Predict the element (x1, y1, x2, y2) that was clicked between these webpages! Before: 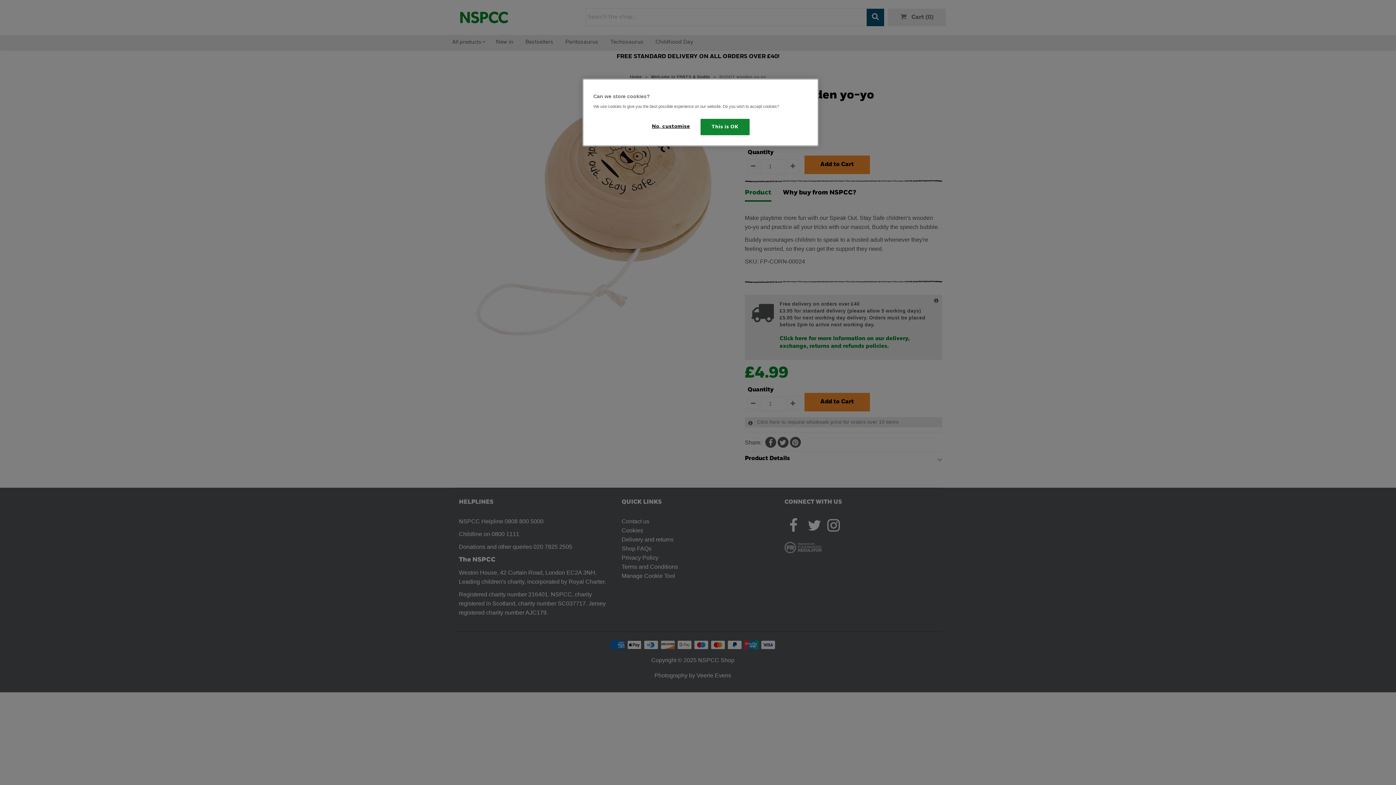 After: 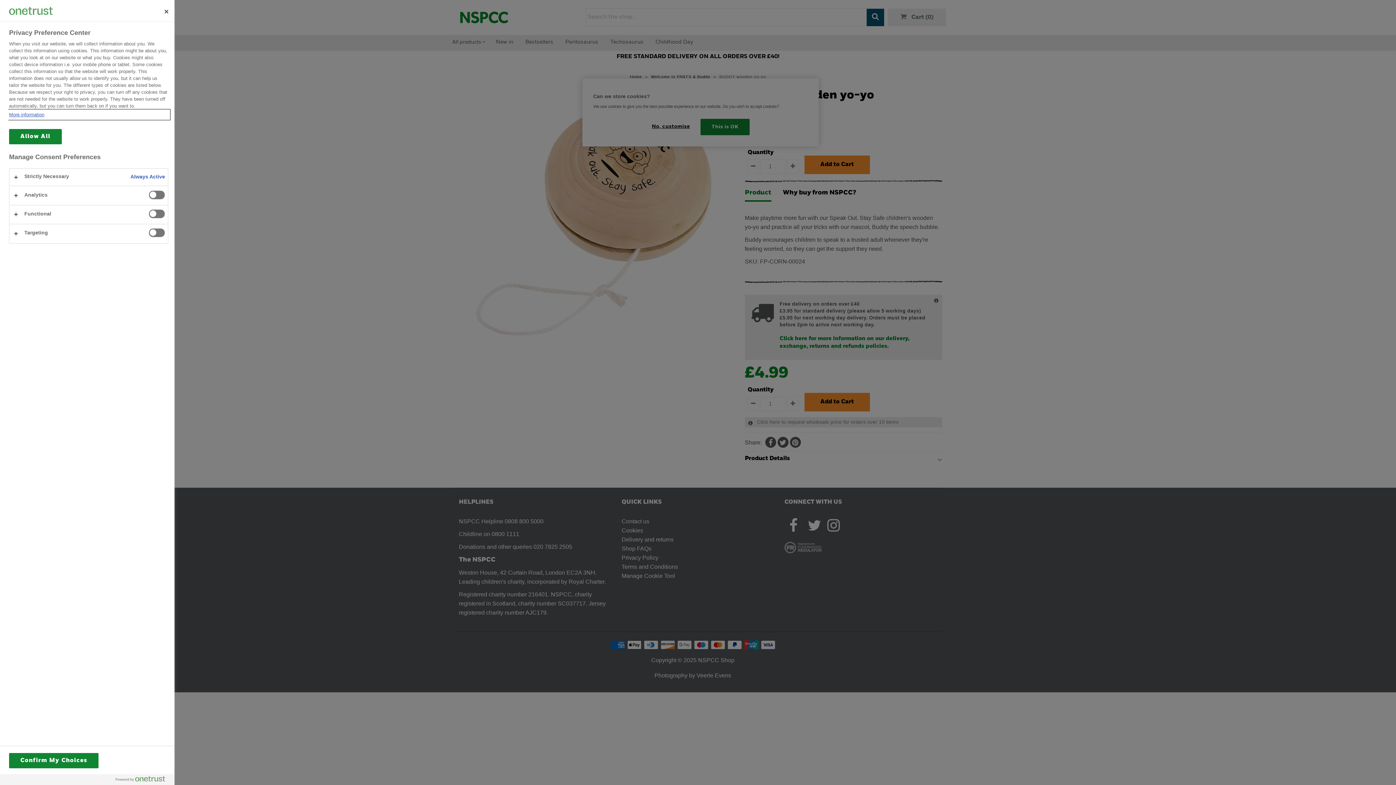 Action: label: No, customise bbox: (646, 118, 695, 134)